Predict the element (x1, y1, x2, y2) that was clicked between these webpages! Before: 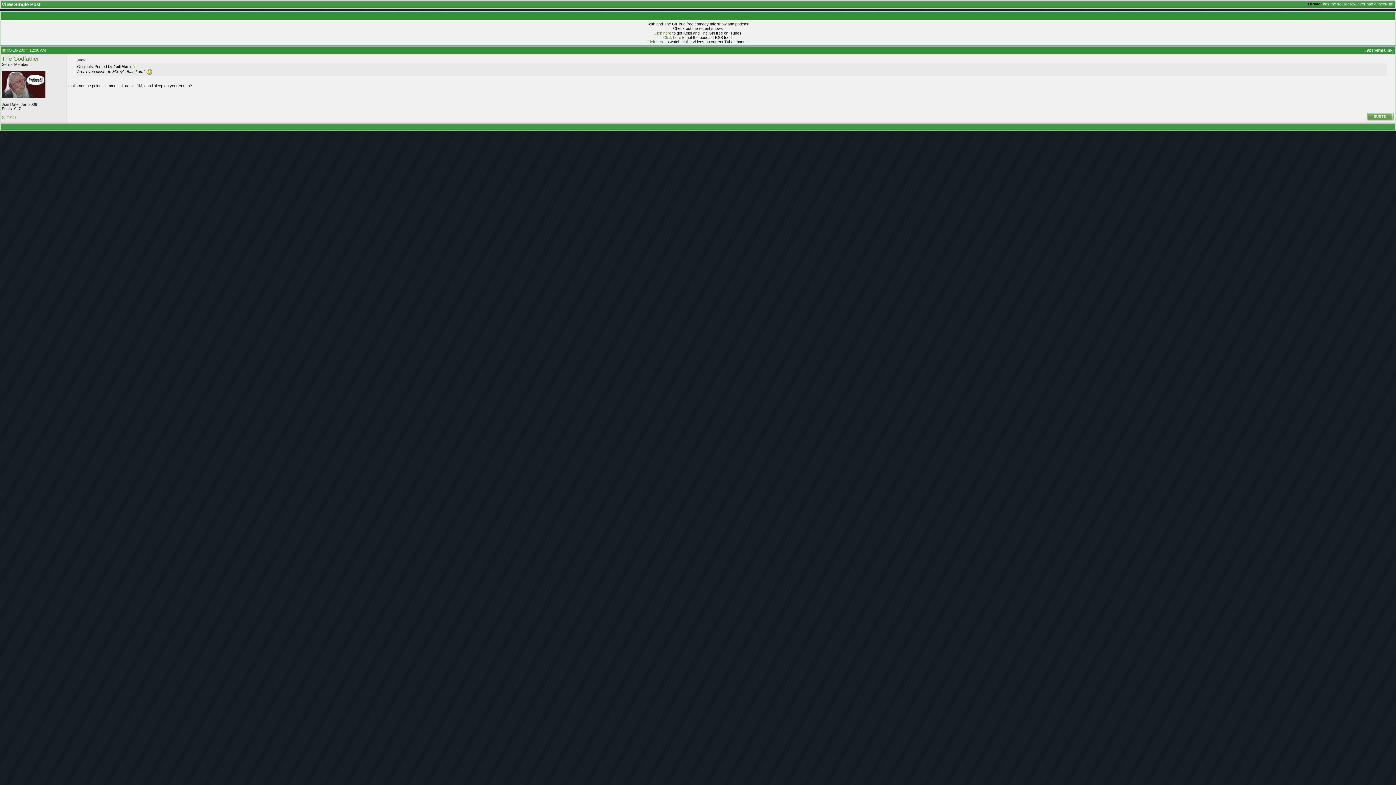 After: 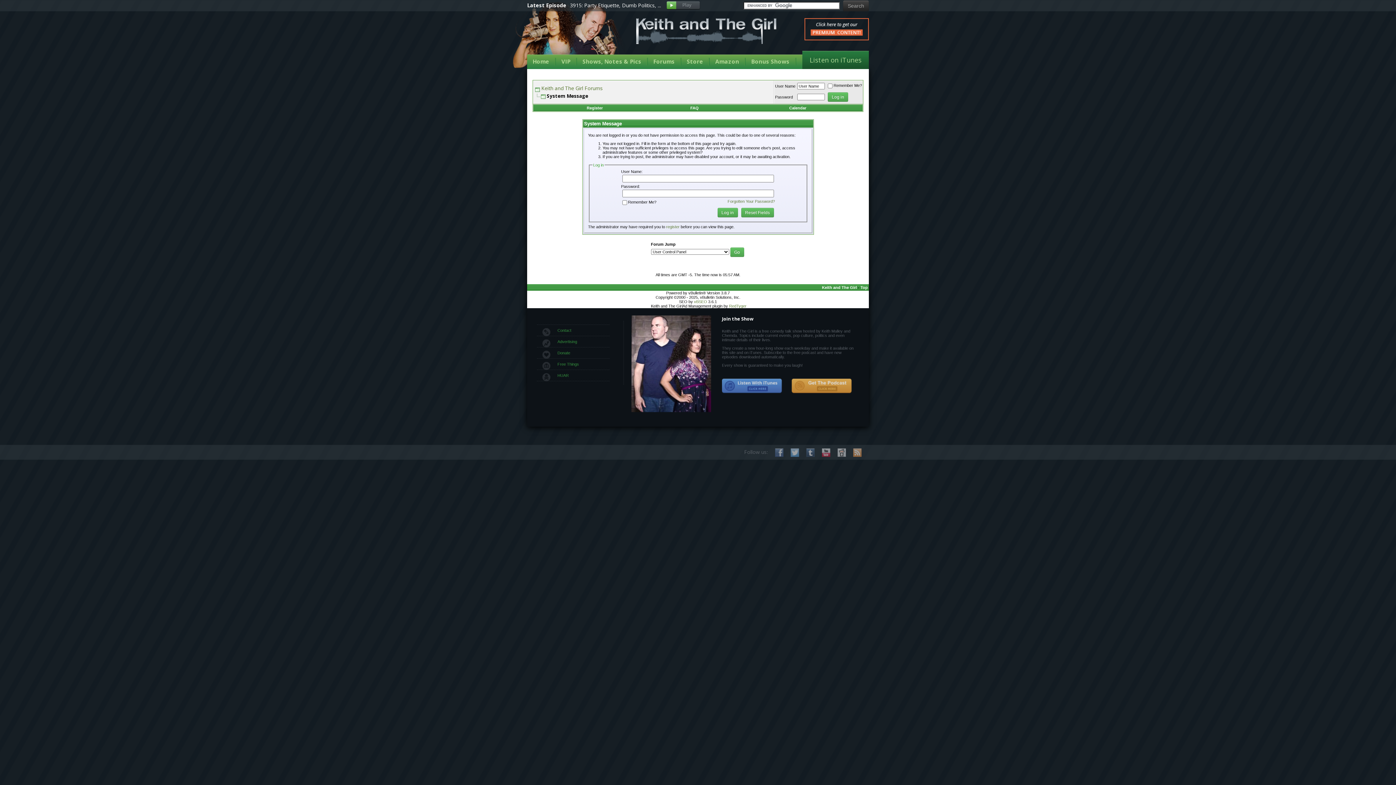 Action: bbox: (1367, 117, 1394, 122)